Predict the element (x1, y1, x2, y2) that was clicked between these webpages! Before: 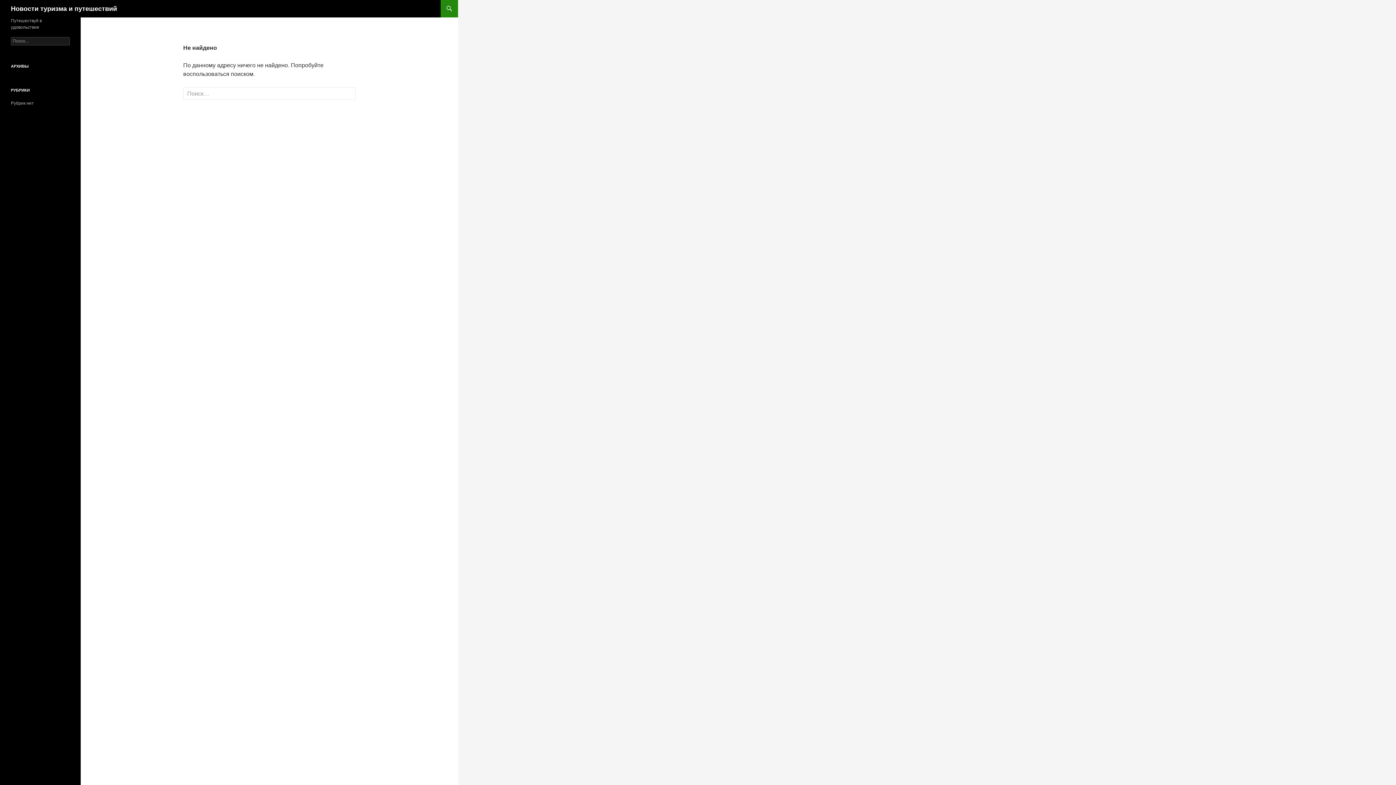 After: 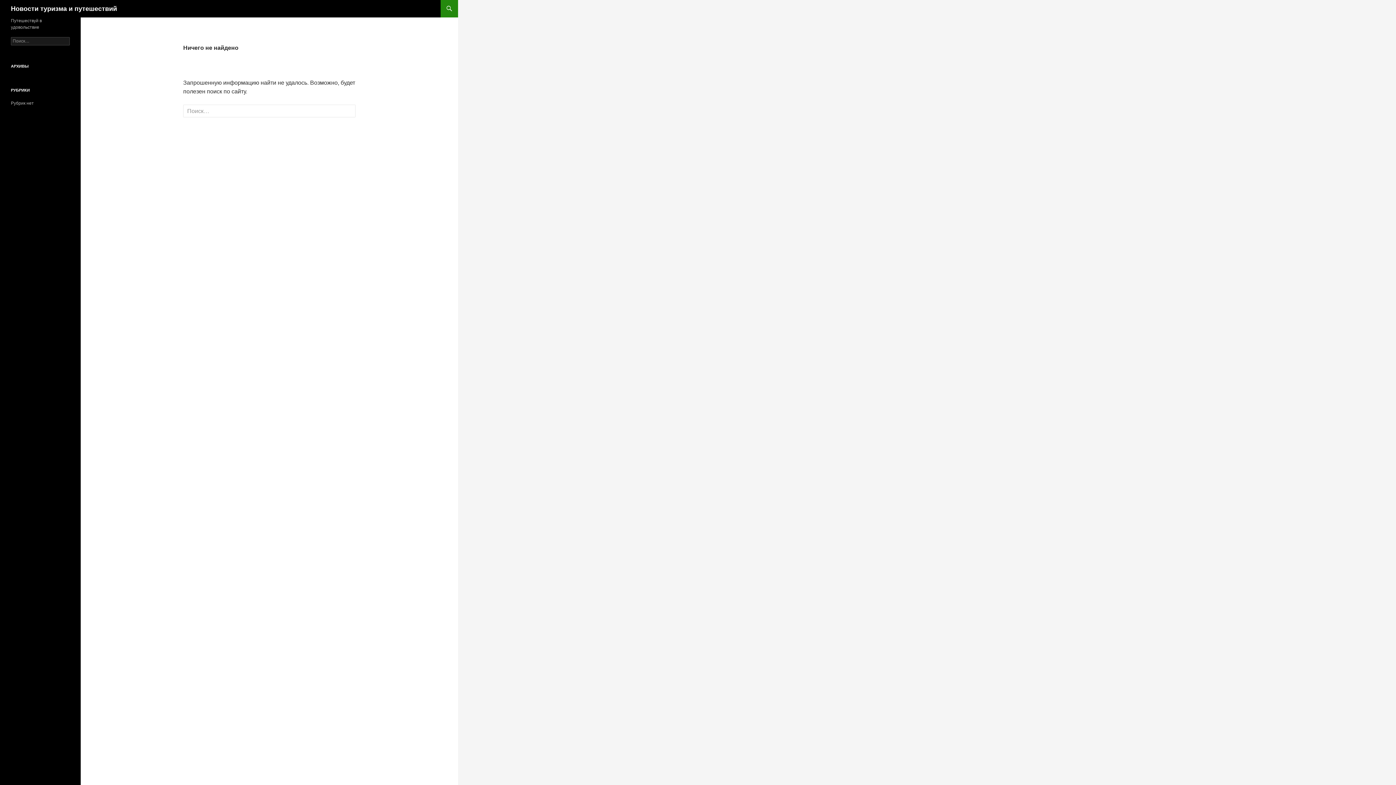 Action: label: Новости туризма и путешествий bbox: (10, 0, 117, 17)